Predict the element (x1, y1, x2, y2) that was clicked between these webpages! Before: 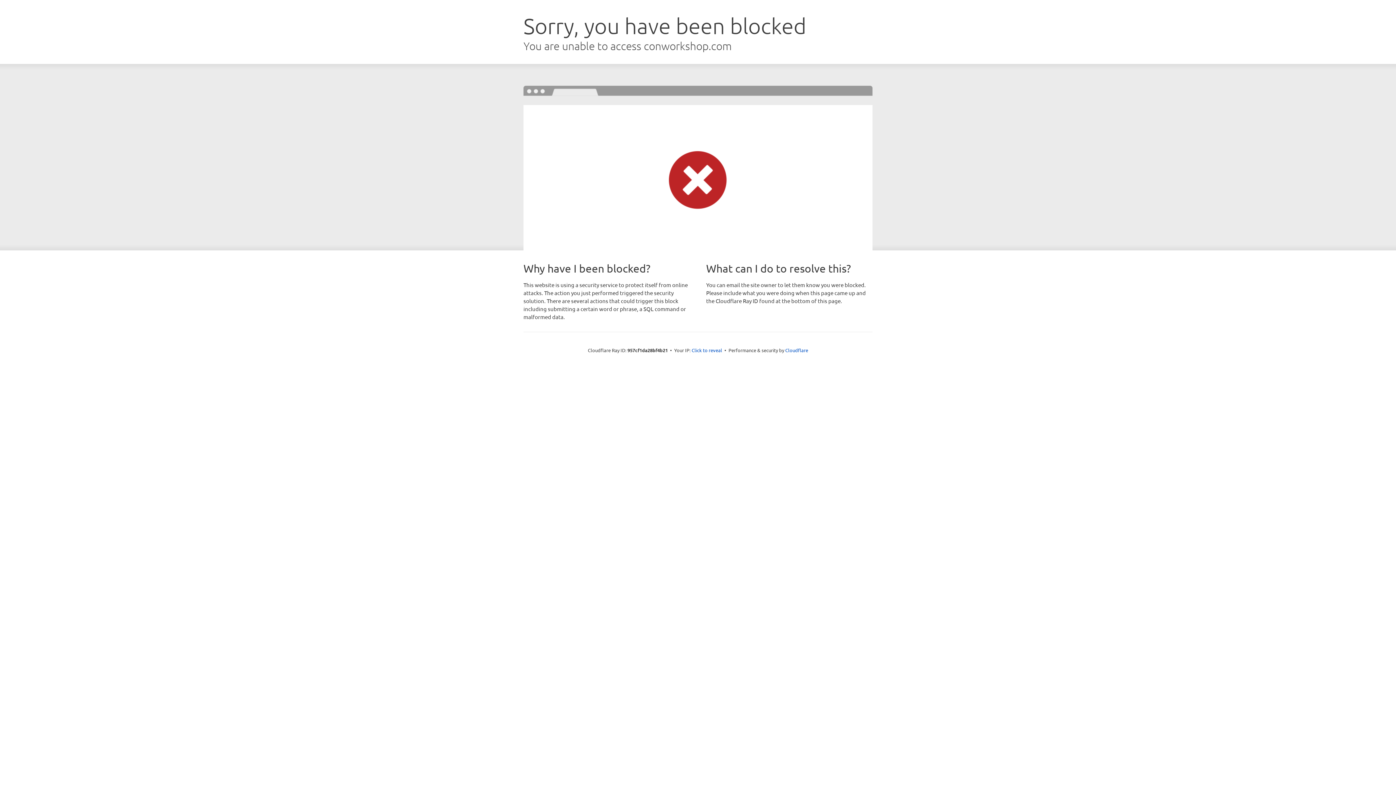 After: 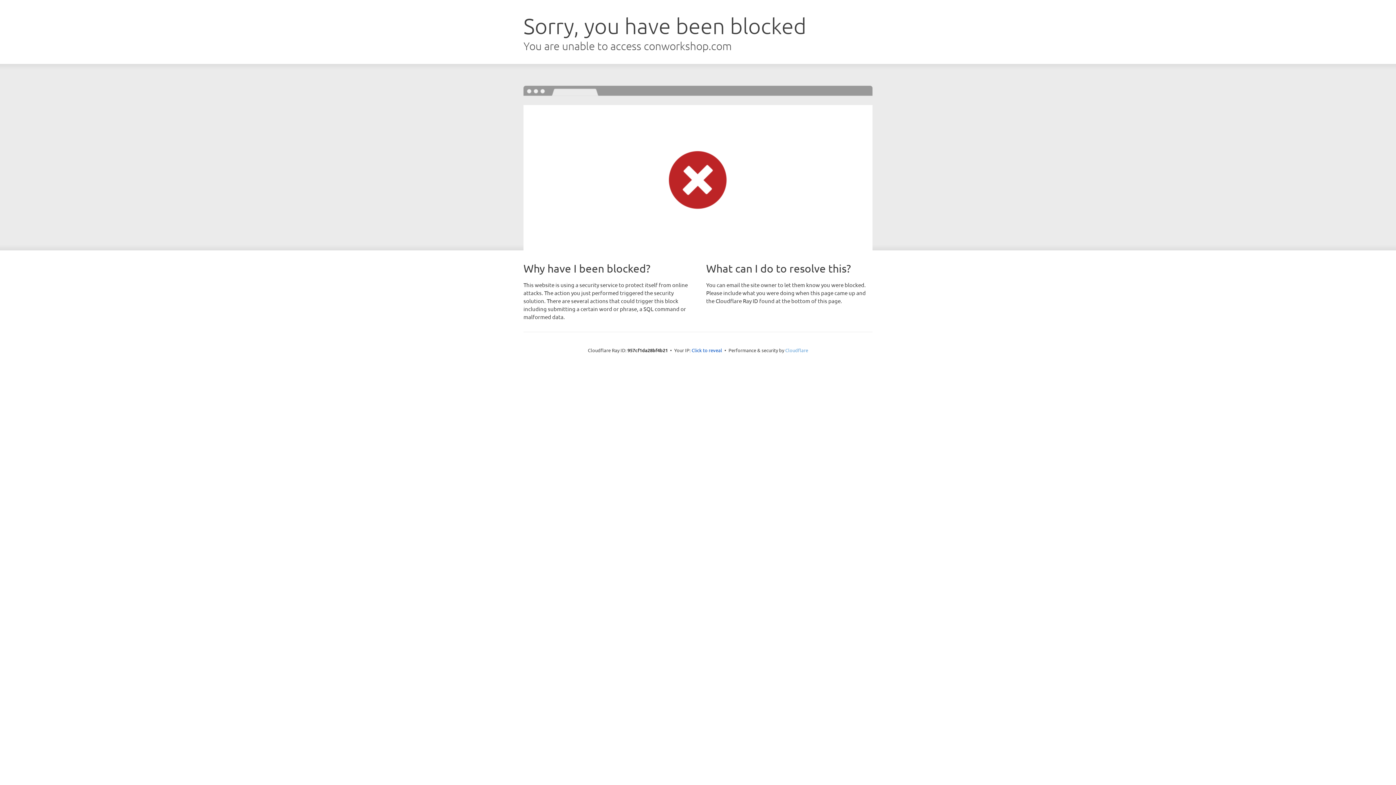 Action: bbox: (785, 347, 808, 353) label: Cloudflare